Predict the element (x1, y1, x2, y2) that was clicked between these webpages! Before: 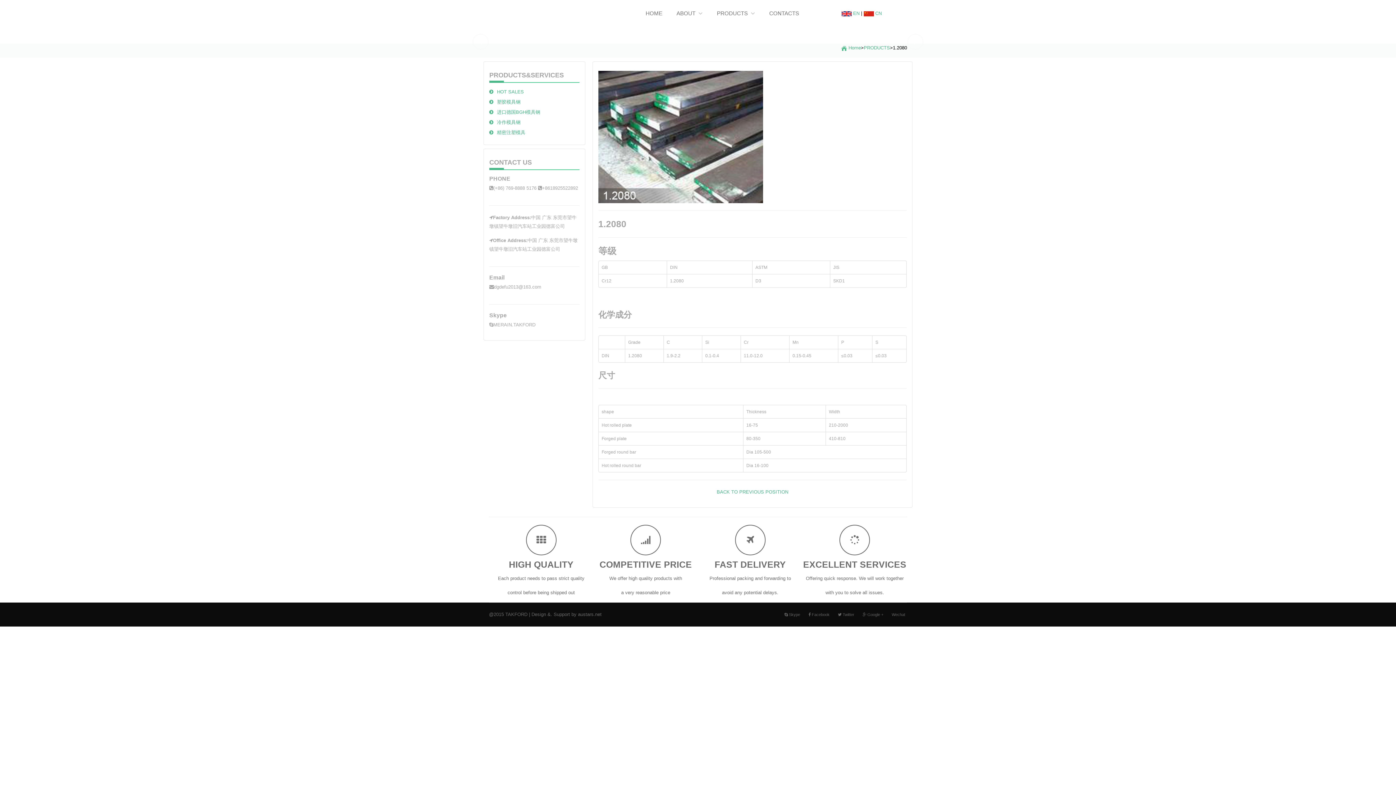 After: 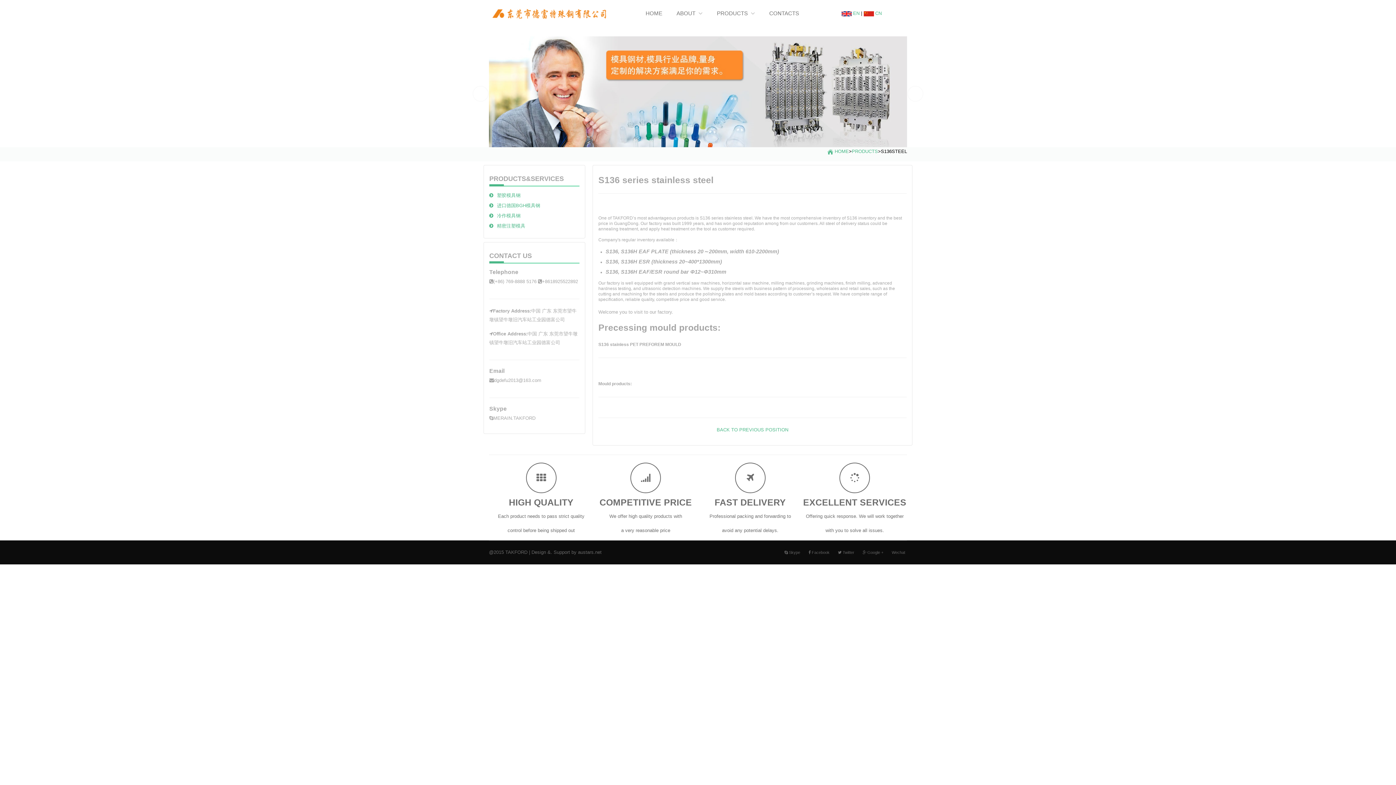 Action: label: PRODUCTS bbox: (711, 5, 761, 21)